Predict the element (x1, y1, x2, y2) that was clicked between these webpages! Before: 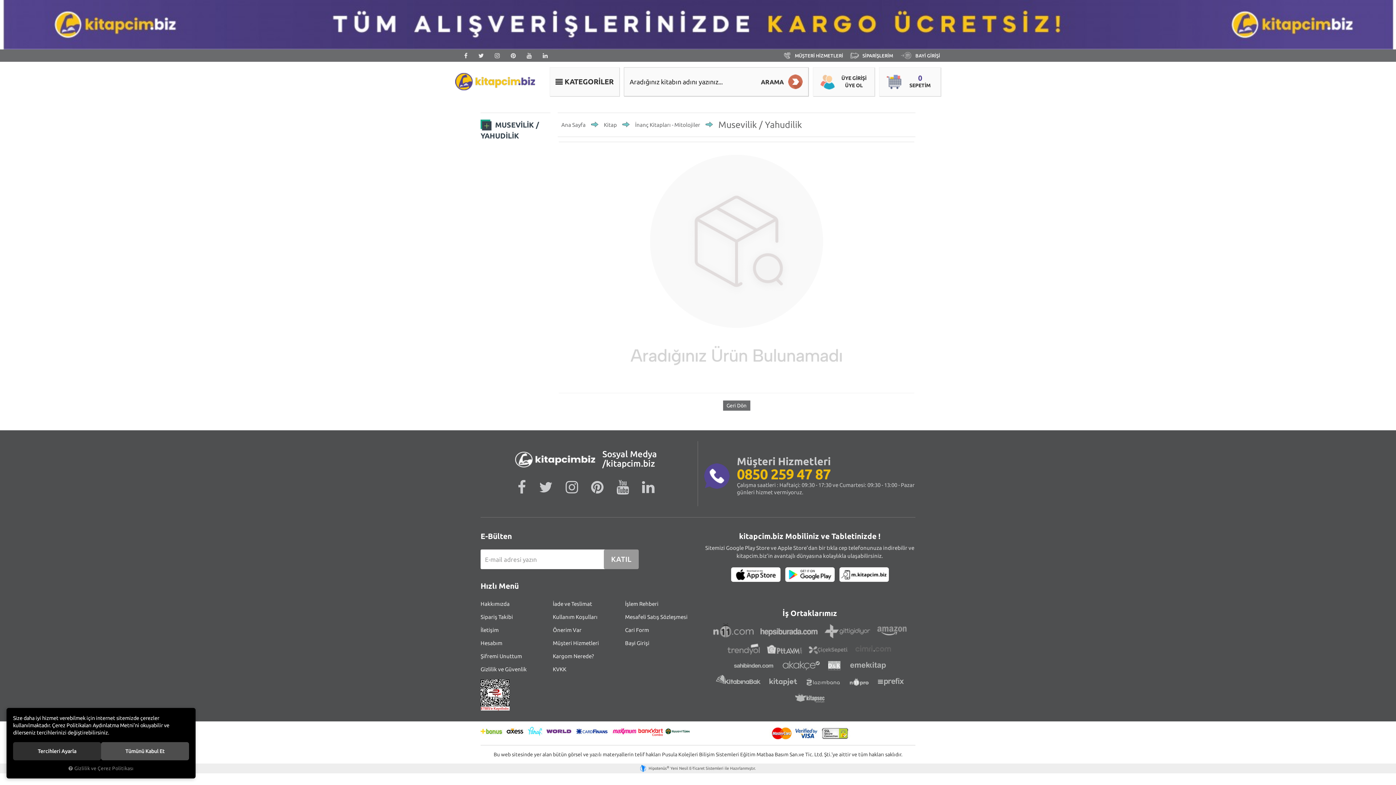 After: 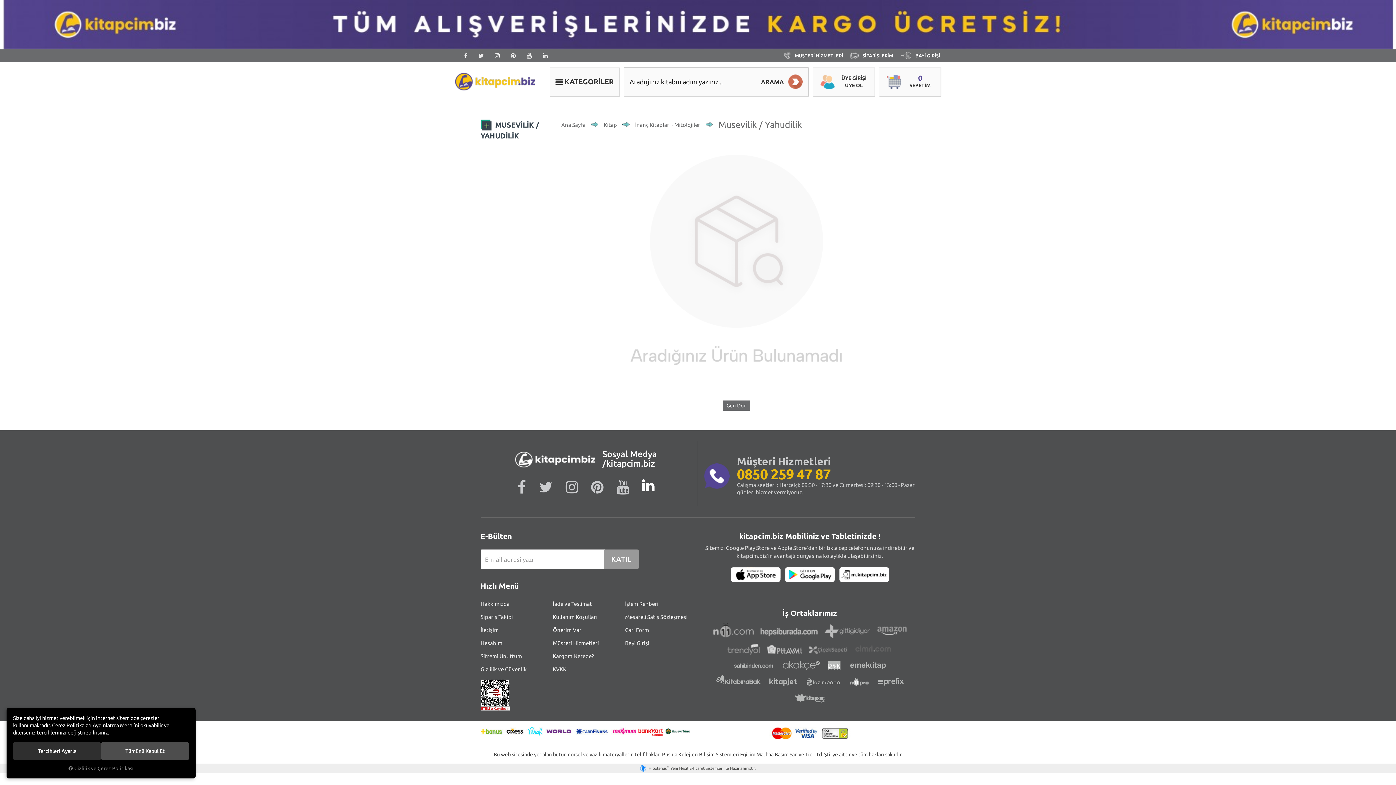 Action: bbox: (637, 476, 658, 499)